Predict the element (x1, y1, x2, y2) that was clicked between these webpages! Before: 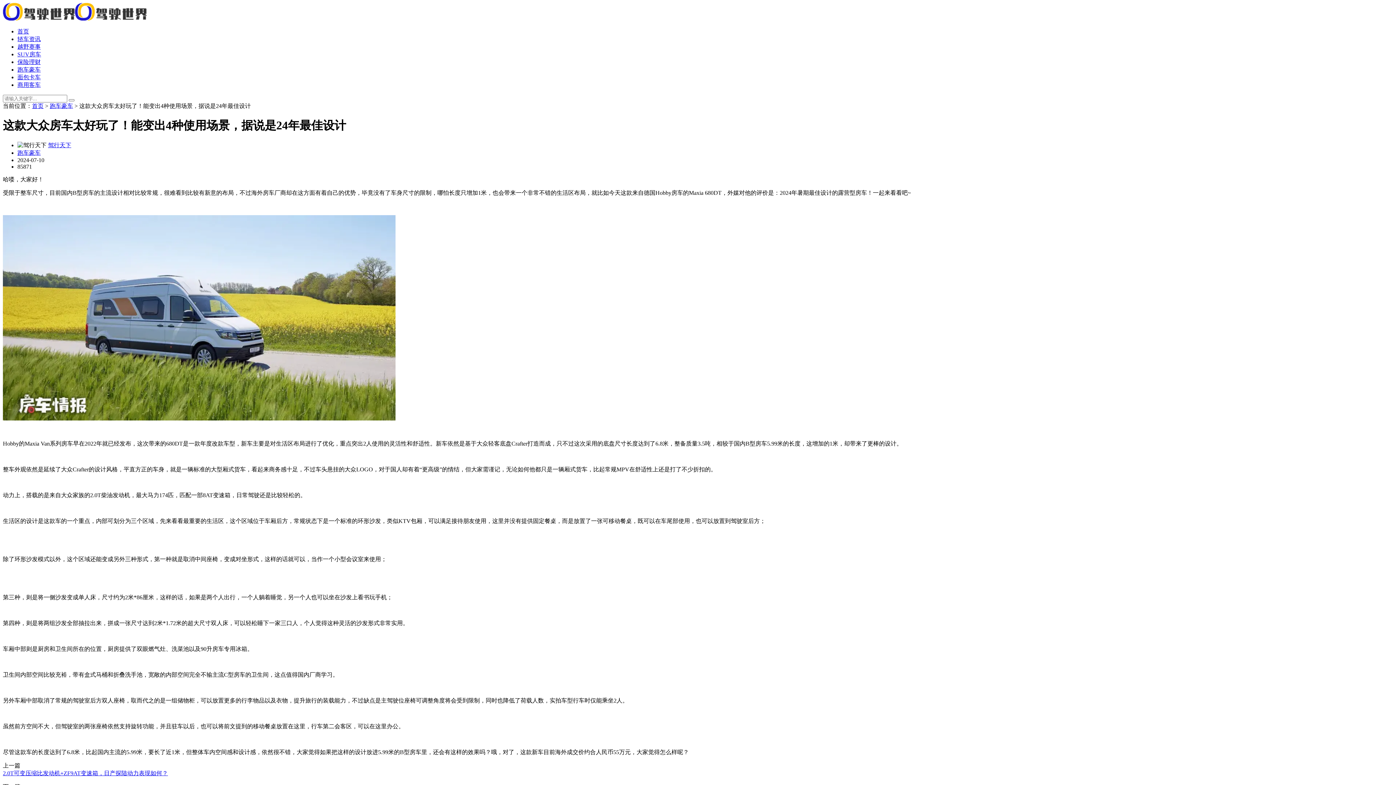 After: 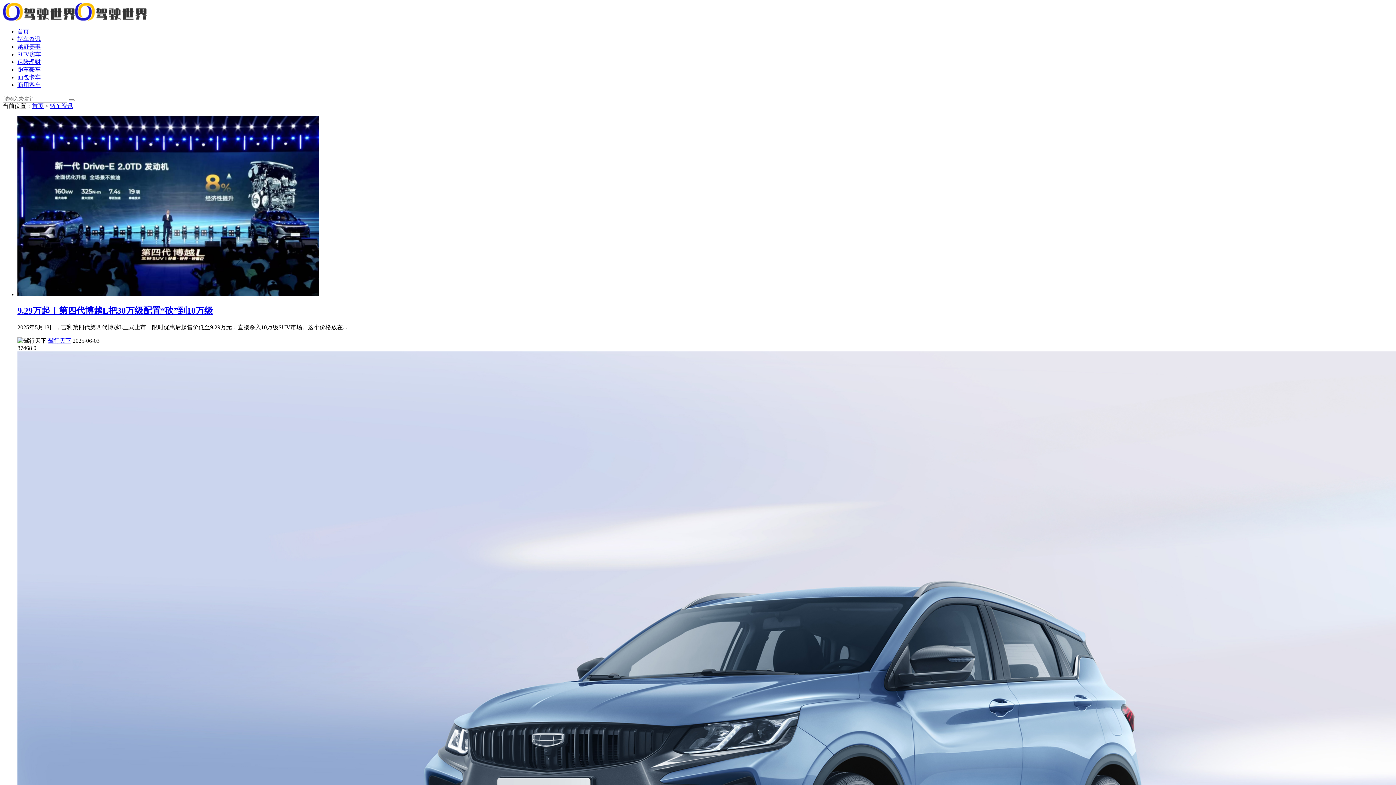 Action: label: 轿车资讯 bbox: (17, 36, 40, 42)